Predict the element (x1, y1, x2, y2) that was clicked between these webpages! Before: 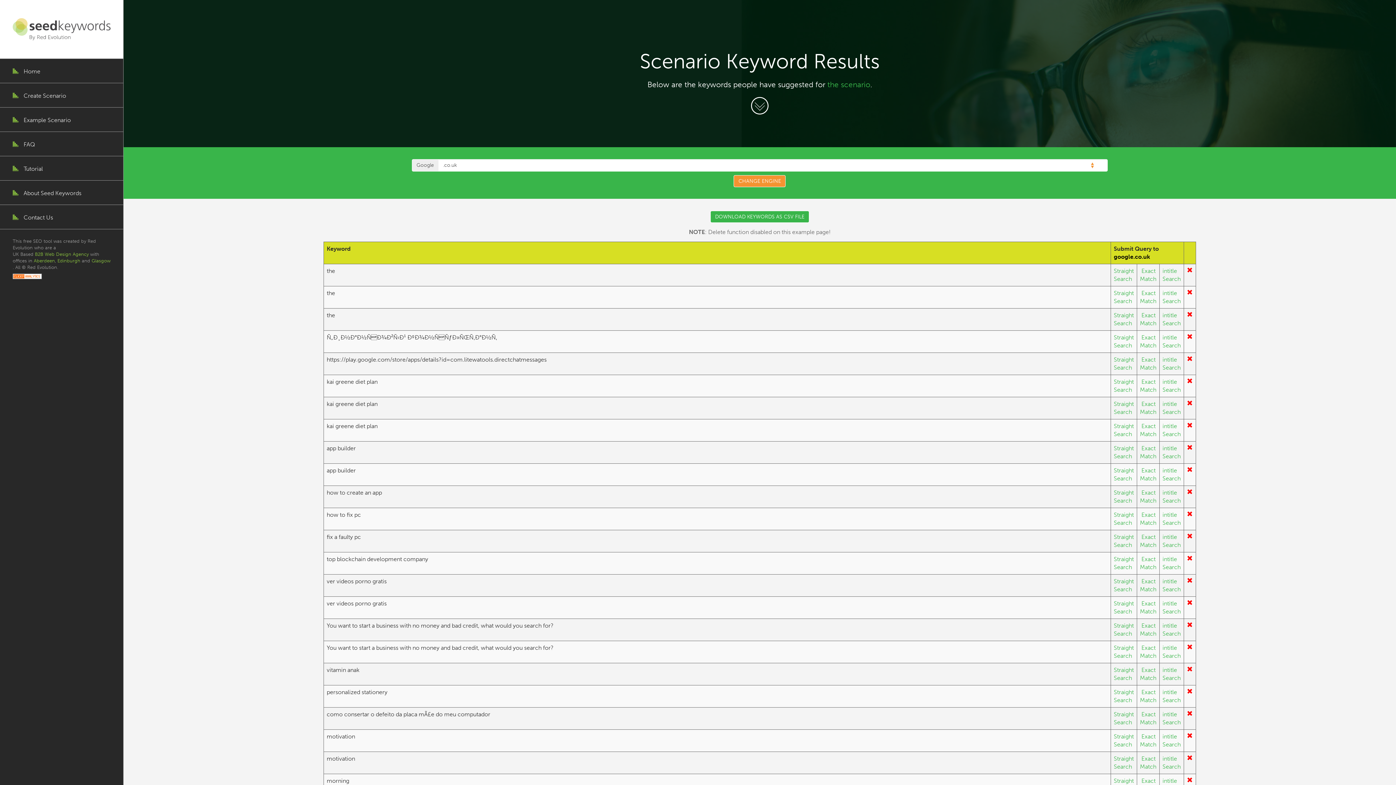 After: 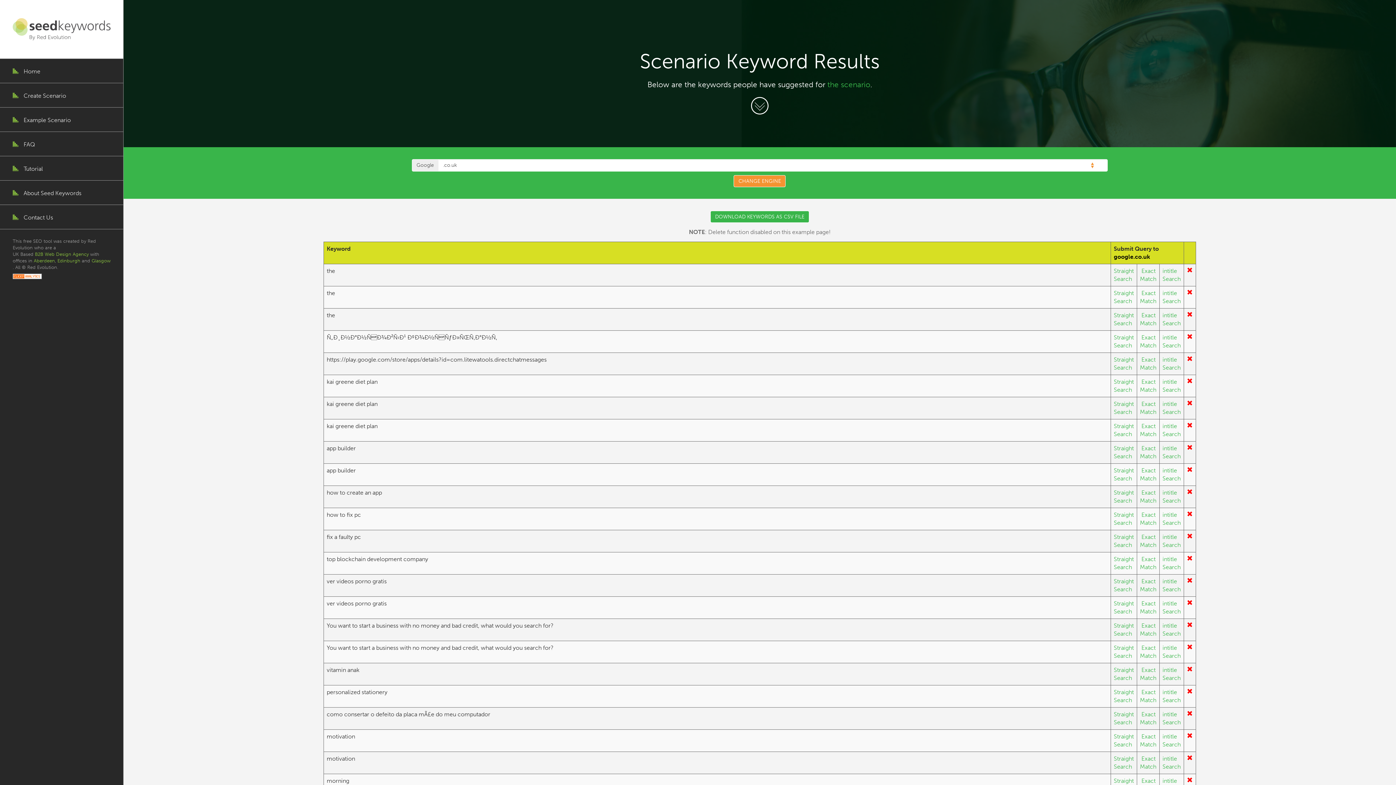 Action: bbox: (1187, 533, 1192, 539)